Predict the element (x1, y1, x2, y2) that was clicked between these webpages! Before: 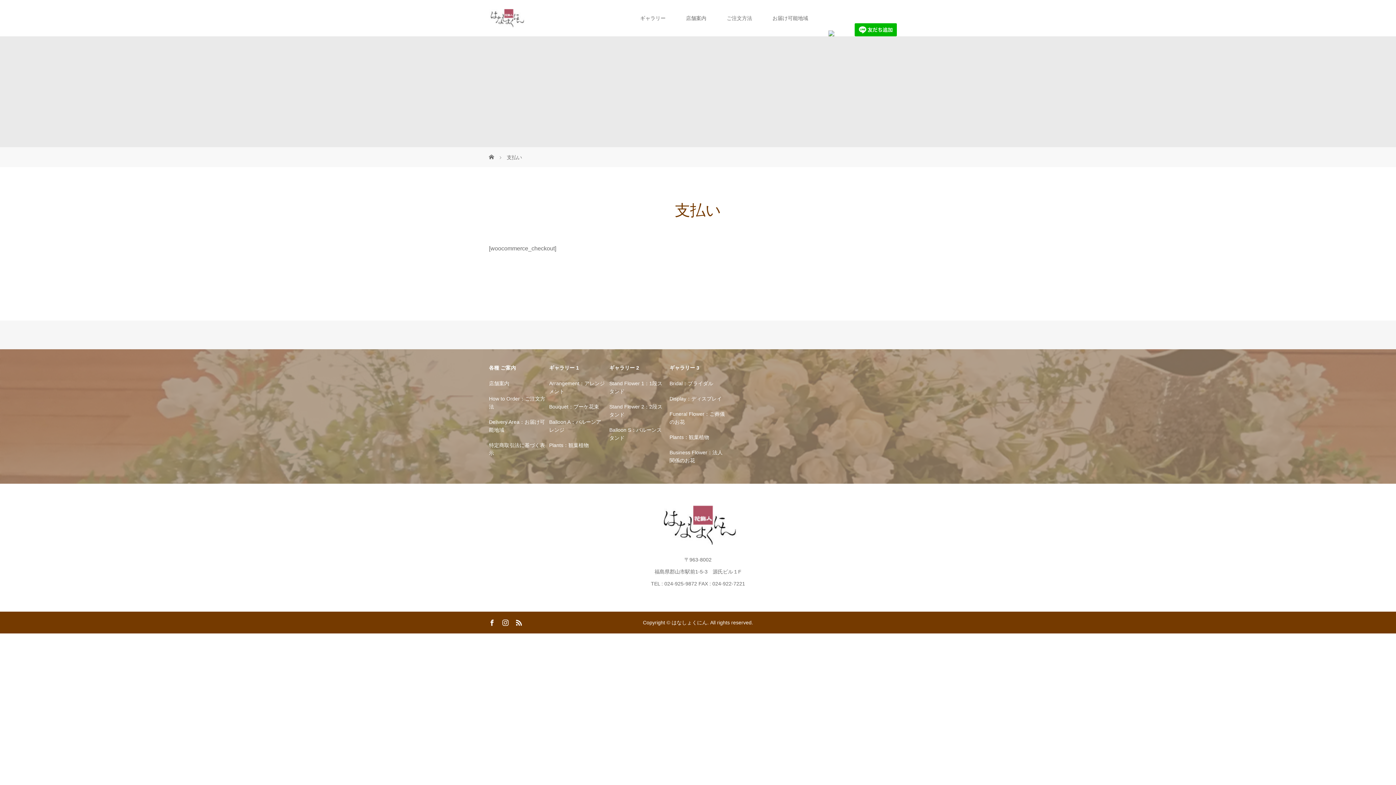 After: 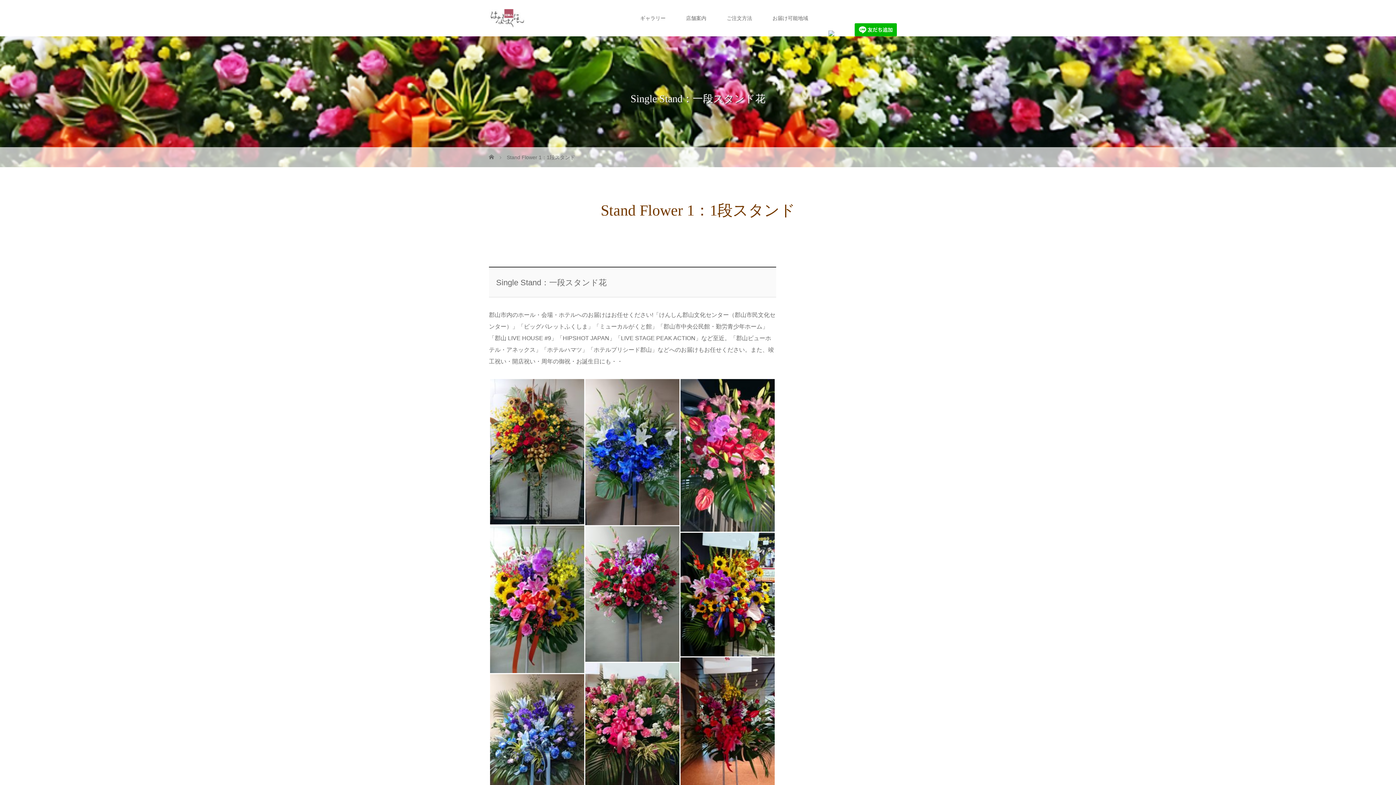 Action: bbox: (609, 376, 666, 399) label: Stand Flower 1：1段スタンド